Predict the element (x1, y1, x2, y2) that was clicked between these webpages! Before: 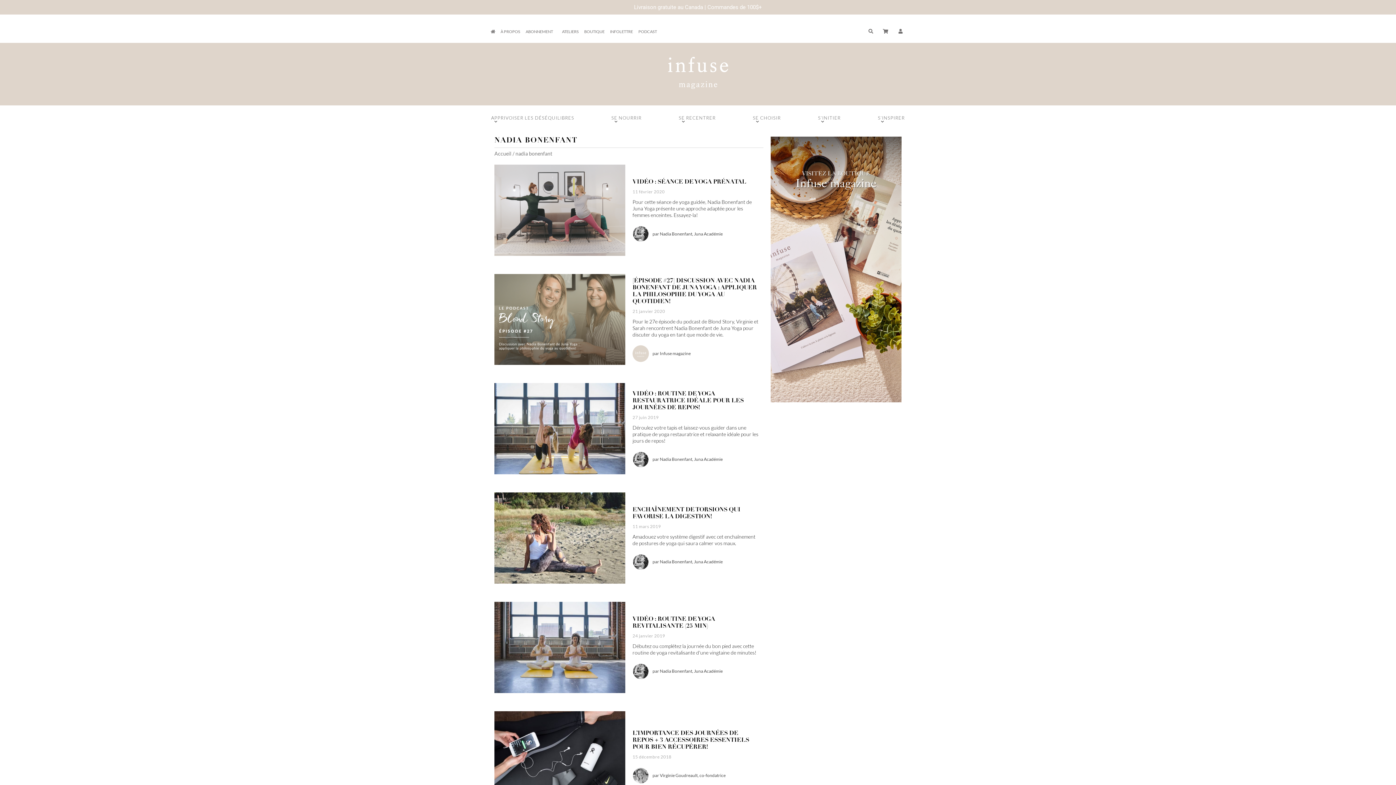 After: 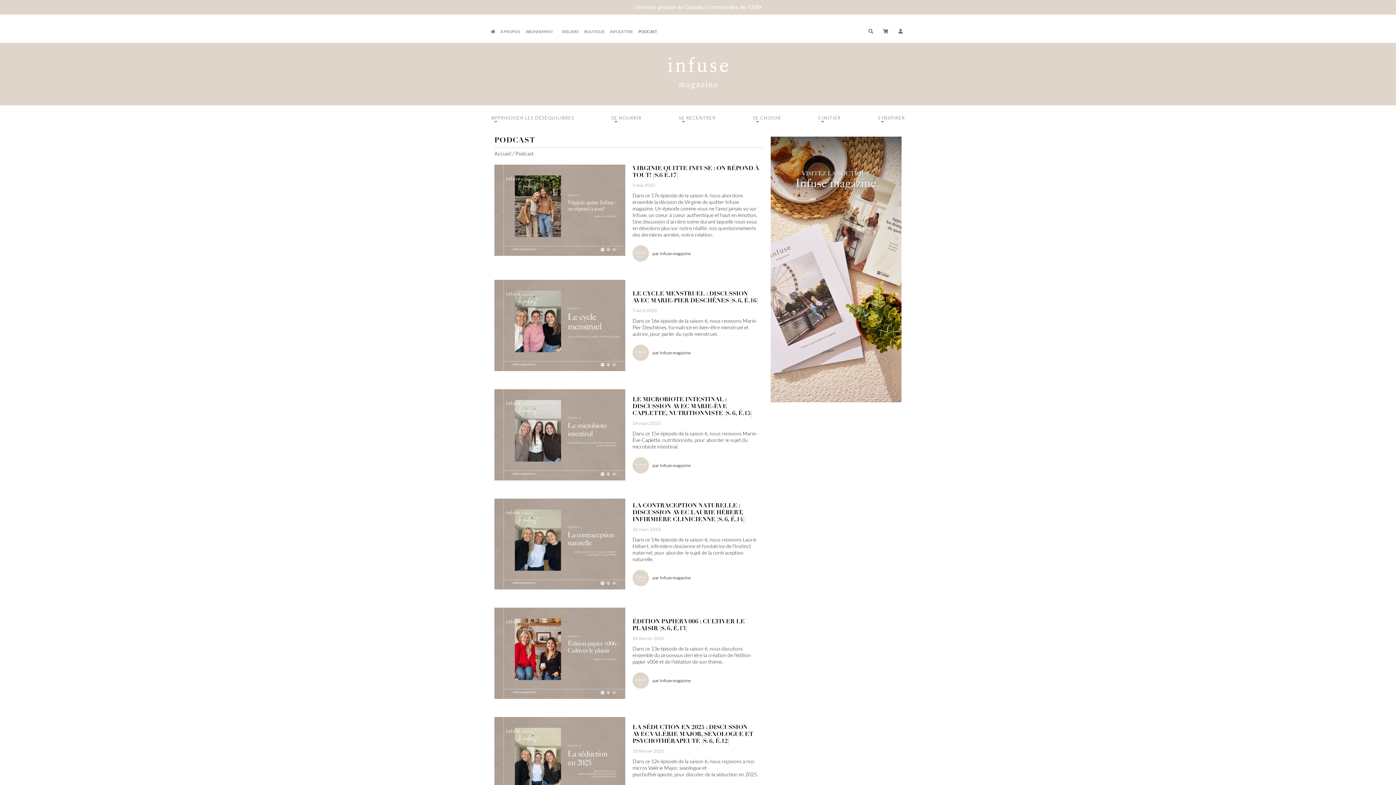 Action: bbox: (638, 28, 657, 34) label: PODCAST